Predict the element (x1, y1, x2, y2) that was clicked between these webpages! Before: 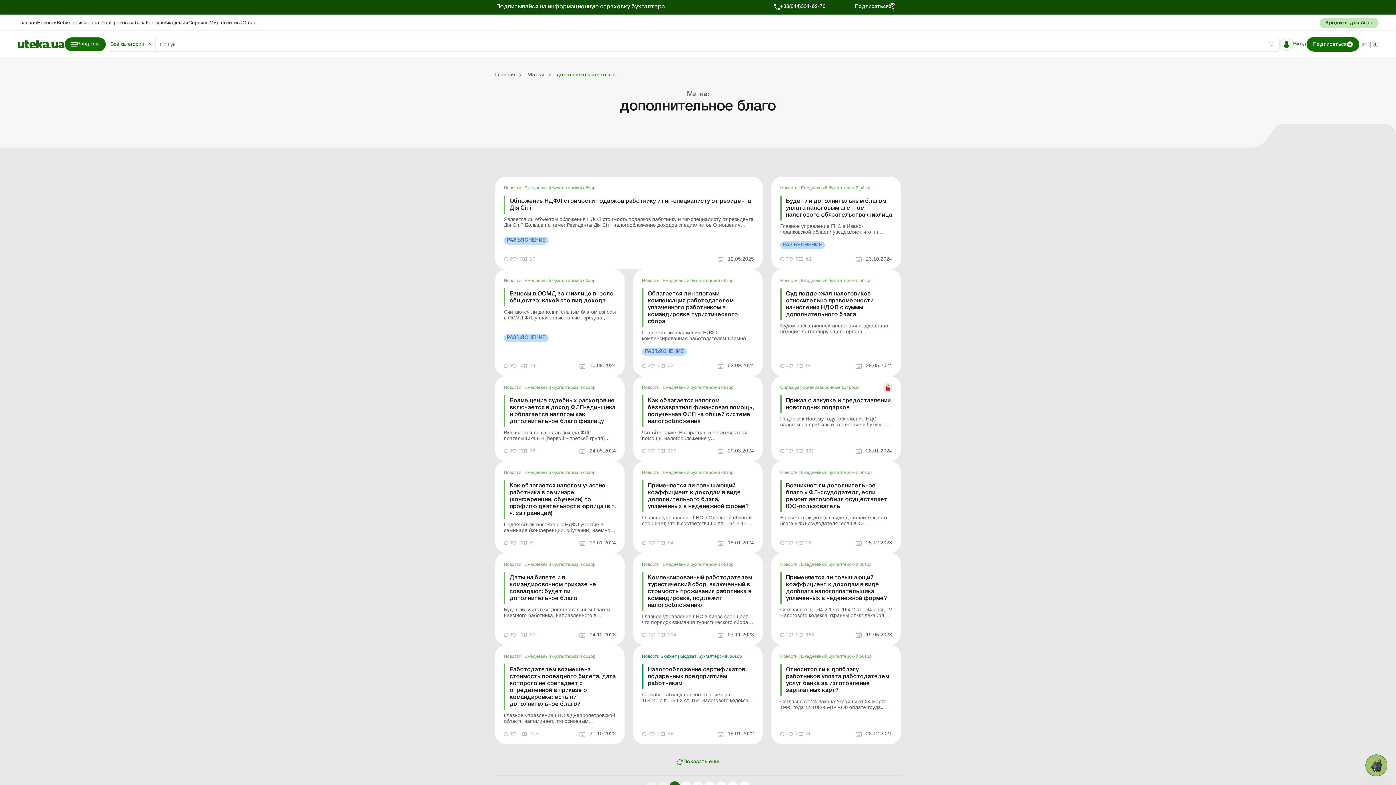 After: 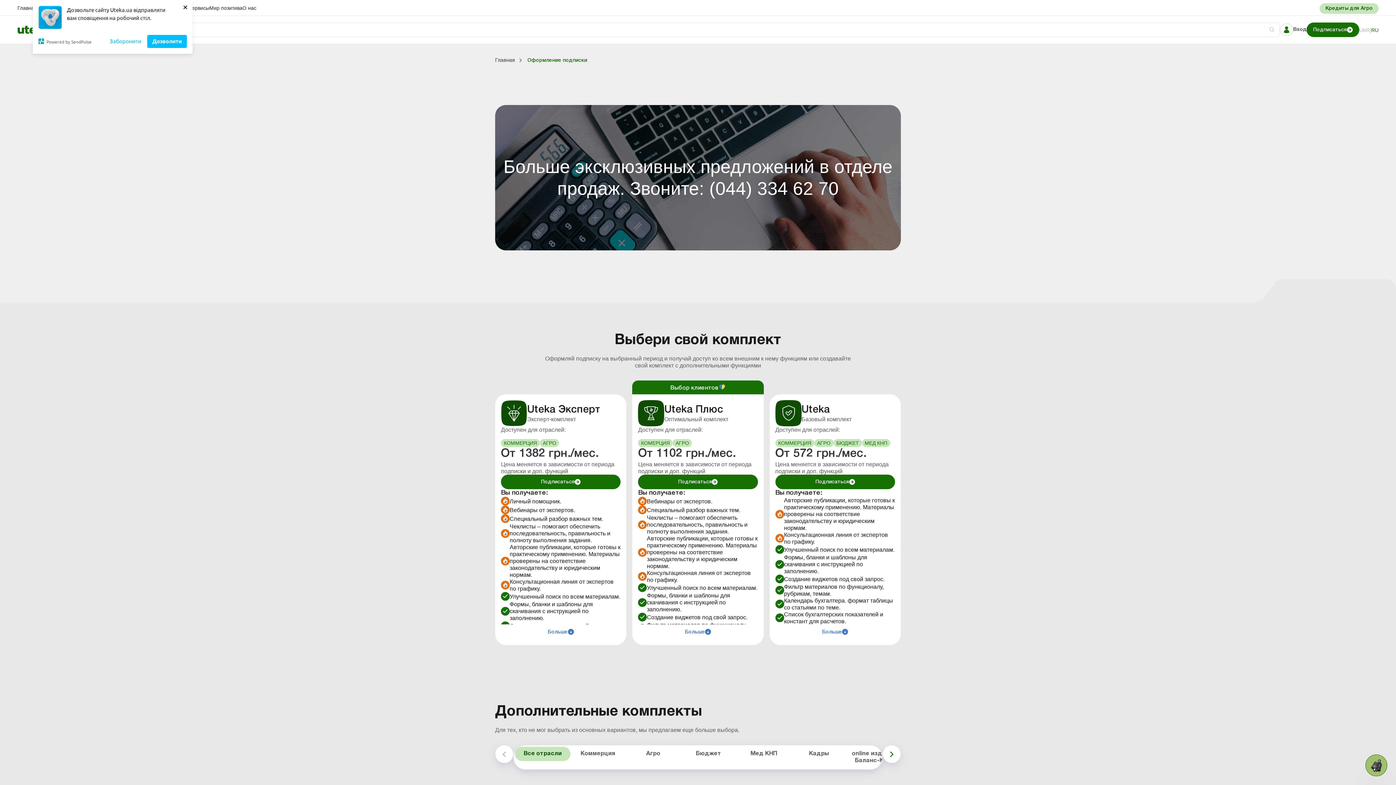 Action: label: Подписаться bbox: (855, 2, 895, 10)